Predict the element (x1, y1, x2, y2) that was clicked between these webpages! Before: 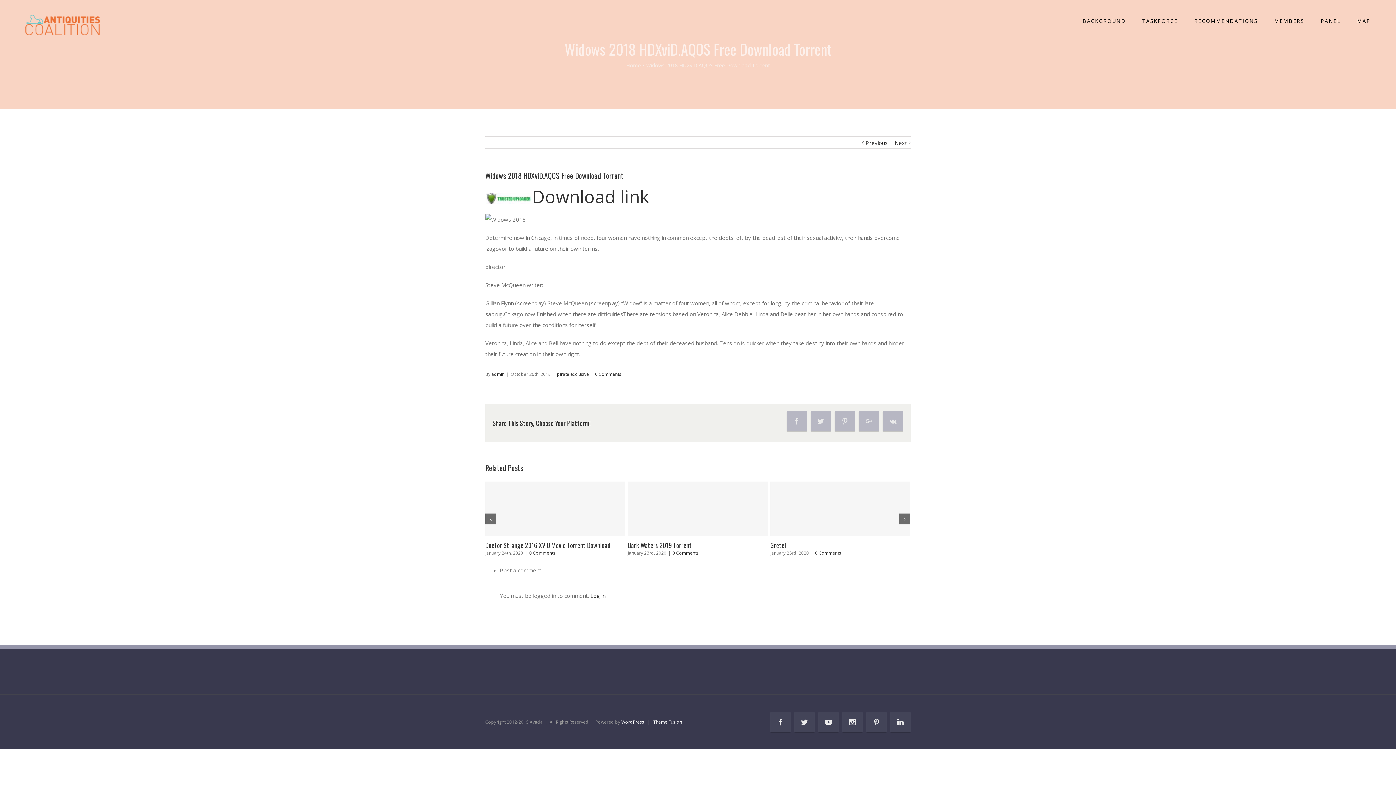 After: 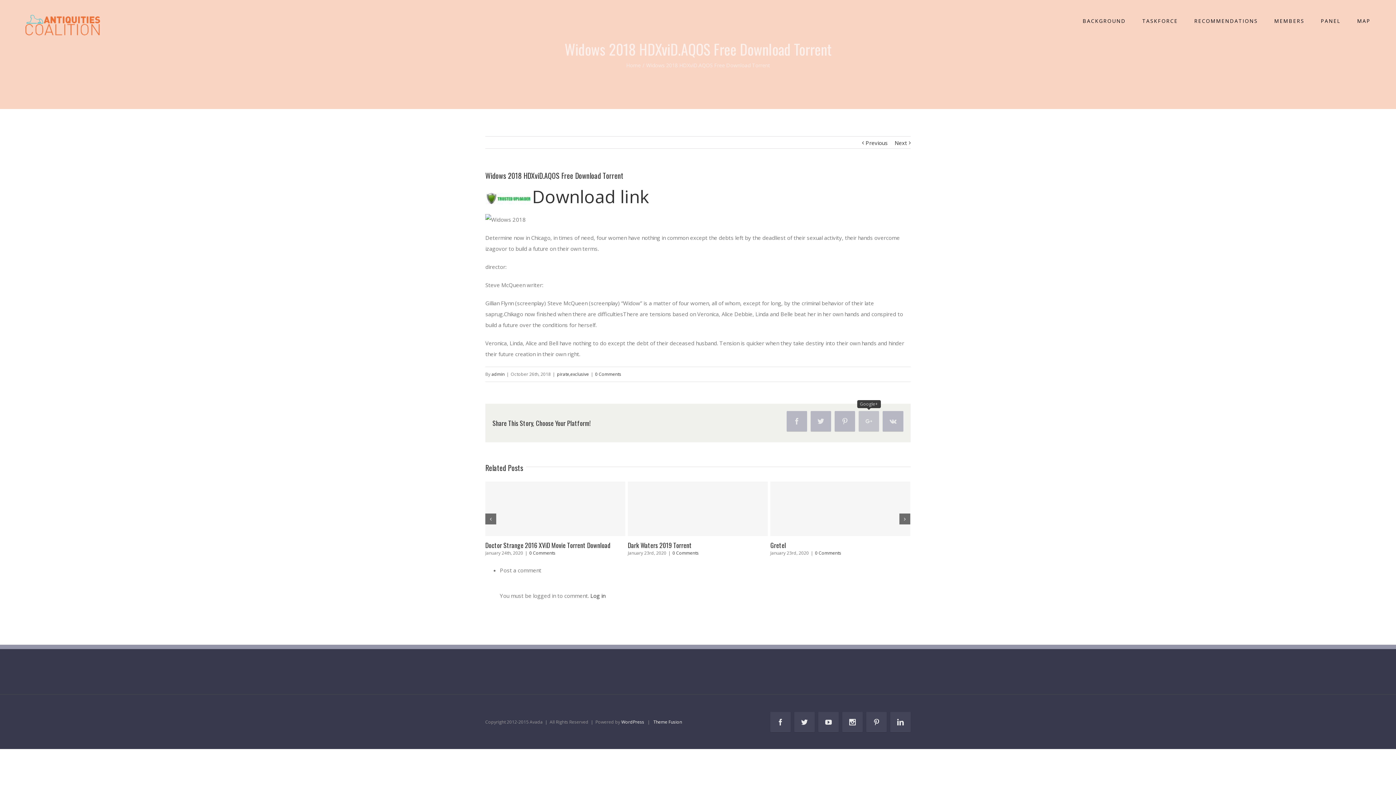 Action: bbox: (858, 411, 879, 431)